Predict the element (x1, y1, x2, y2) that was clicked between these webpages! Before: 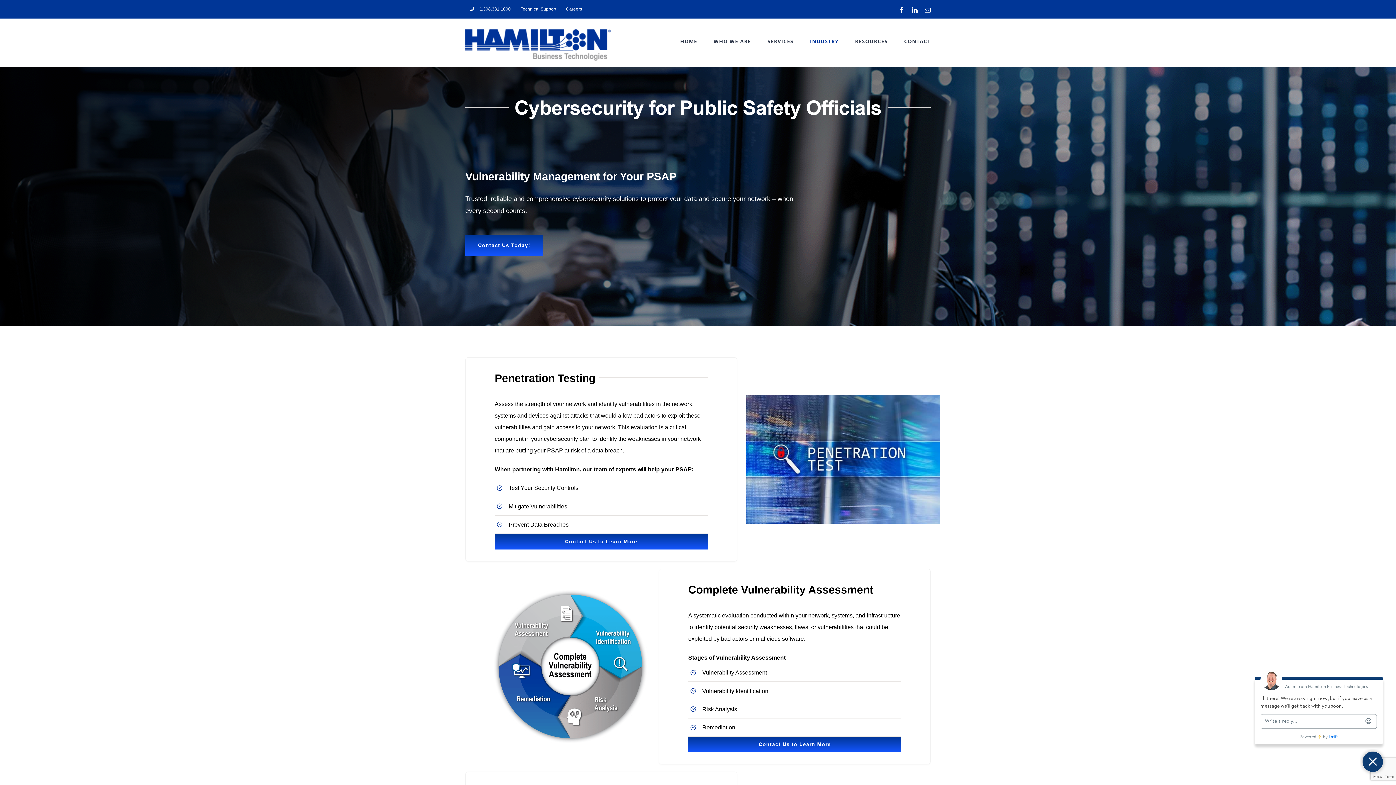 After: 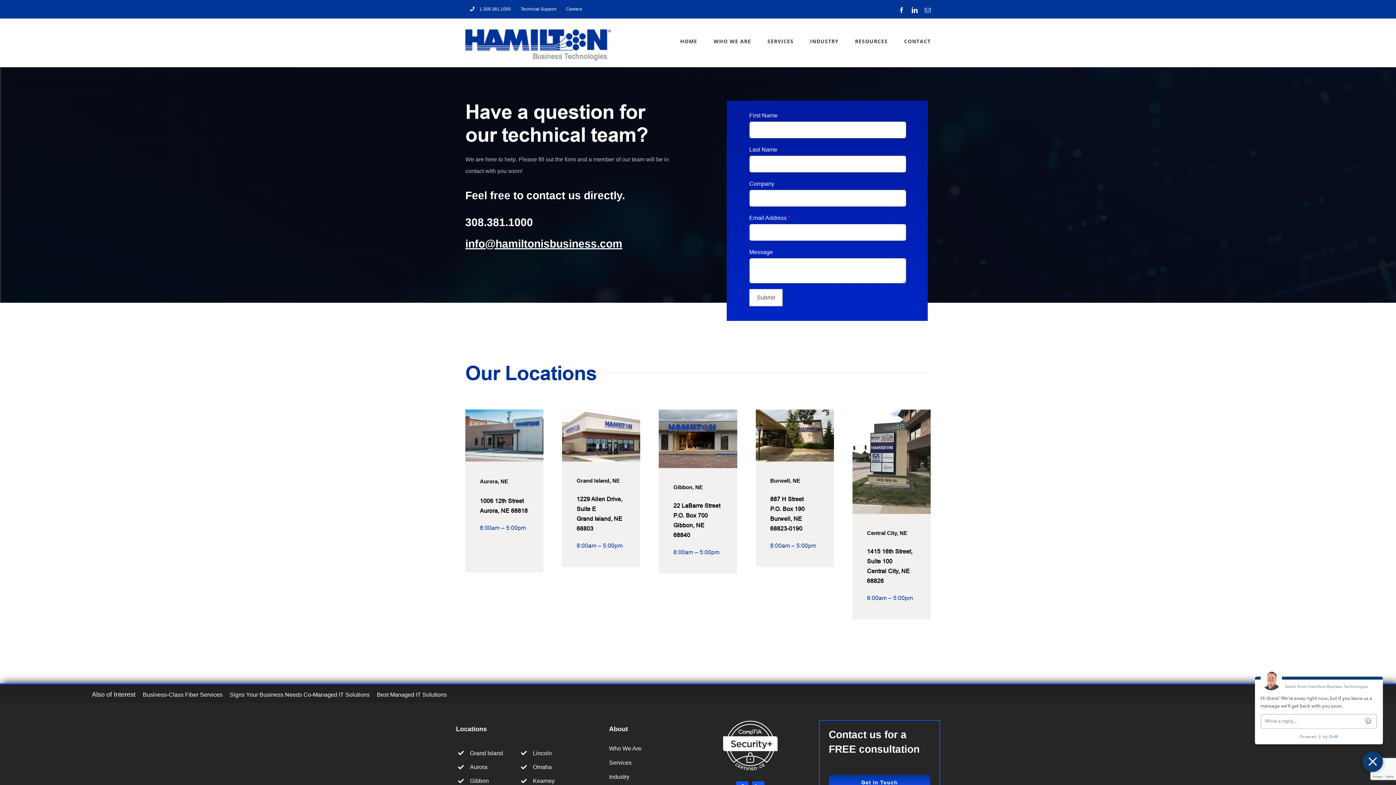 Action: bbox: (516, 0, 561, 18) label: Technical Support